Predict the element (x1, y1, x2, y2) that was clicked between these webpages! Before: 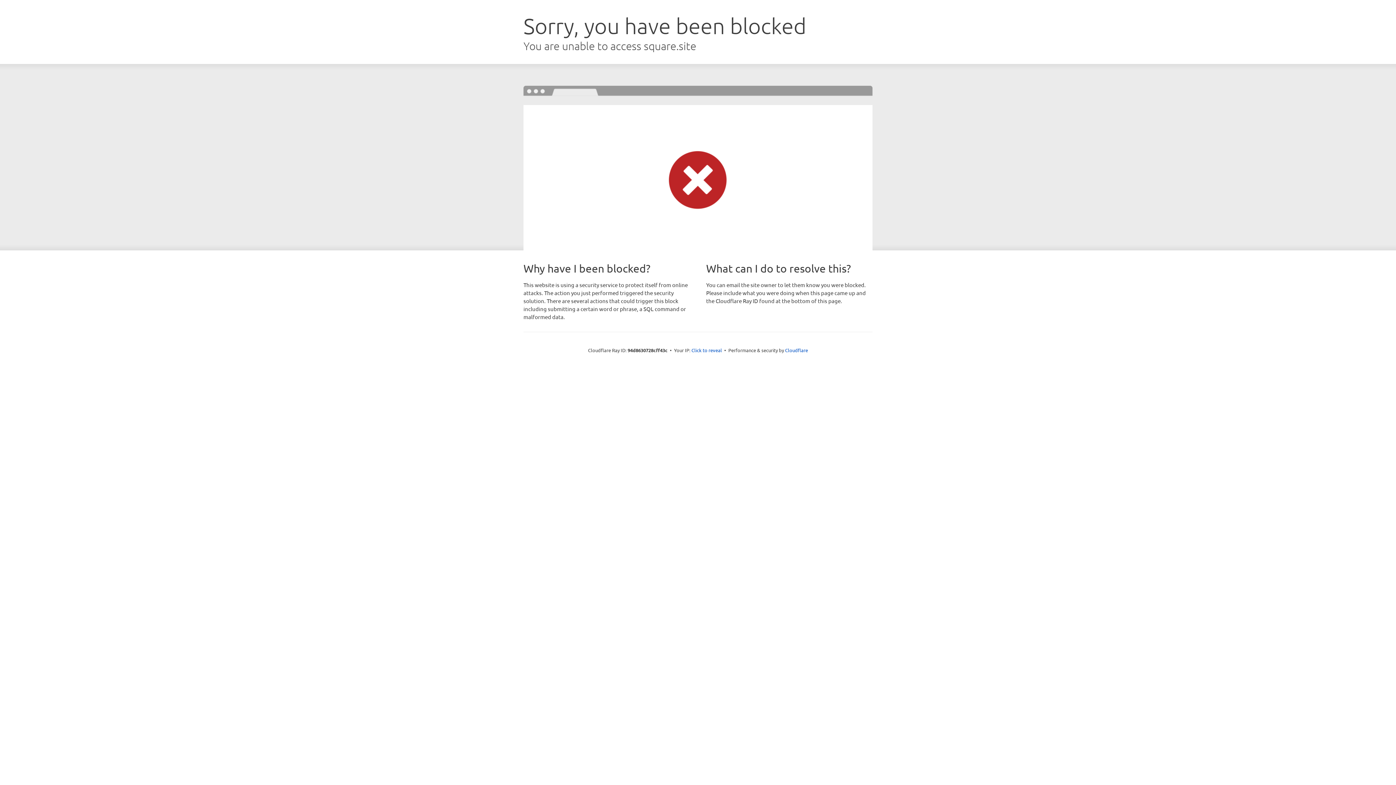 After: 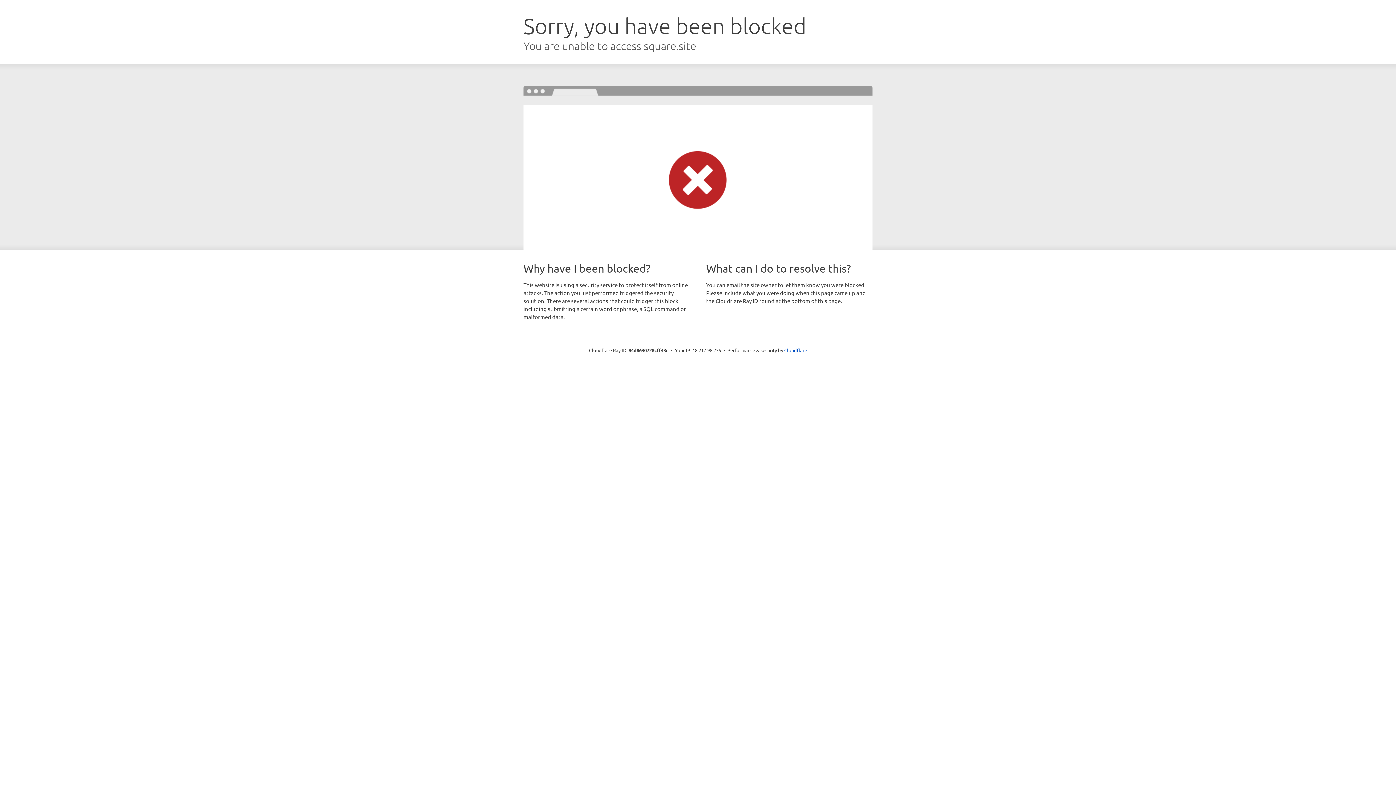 Action: bbox: (691, 346, 722, 353) label: Click to reveal